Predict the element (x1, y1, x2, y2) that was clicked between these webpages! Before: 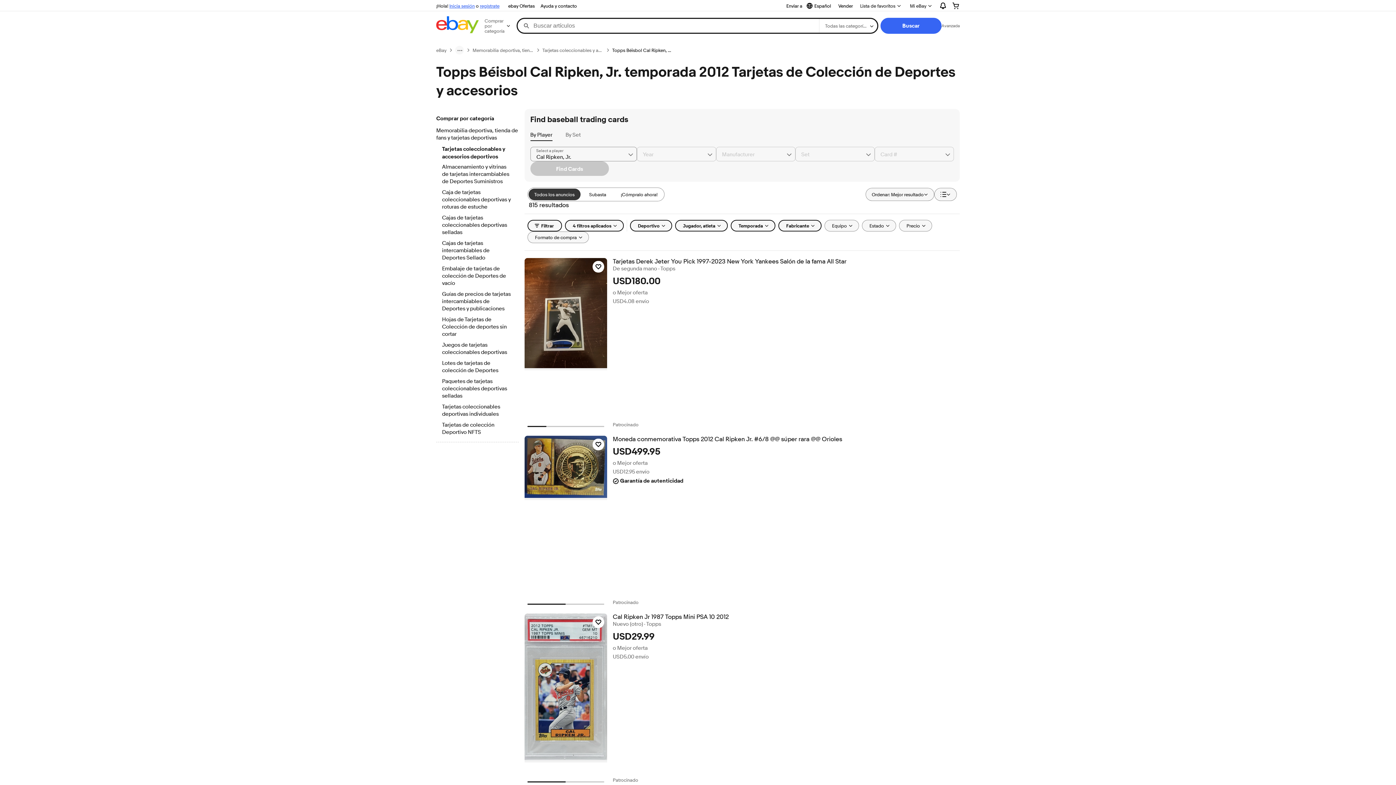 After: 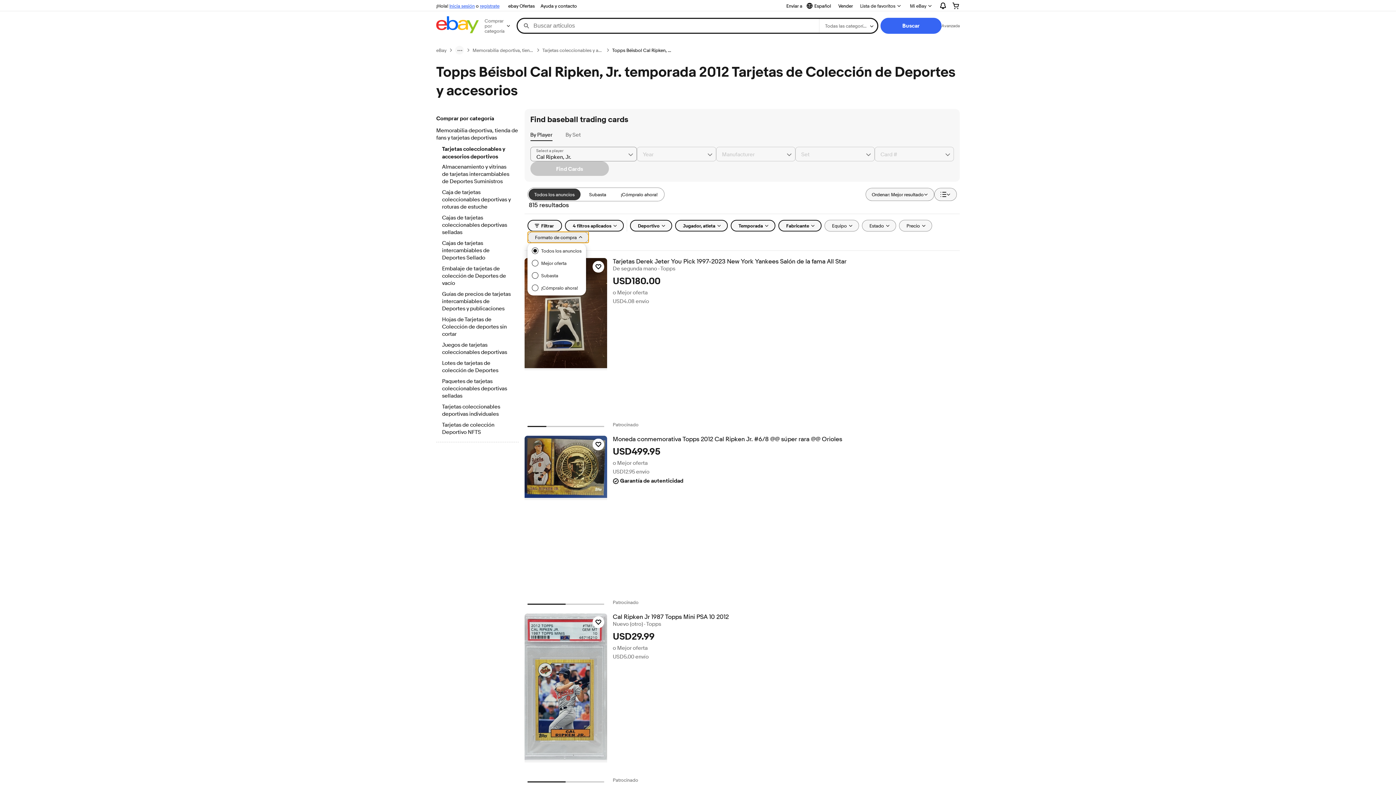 Action: bbox: (527, 231, 588, 243) label: Formato de compra